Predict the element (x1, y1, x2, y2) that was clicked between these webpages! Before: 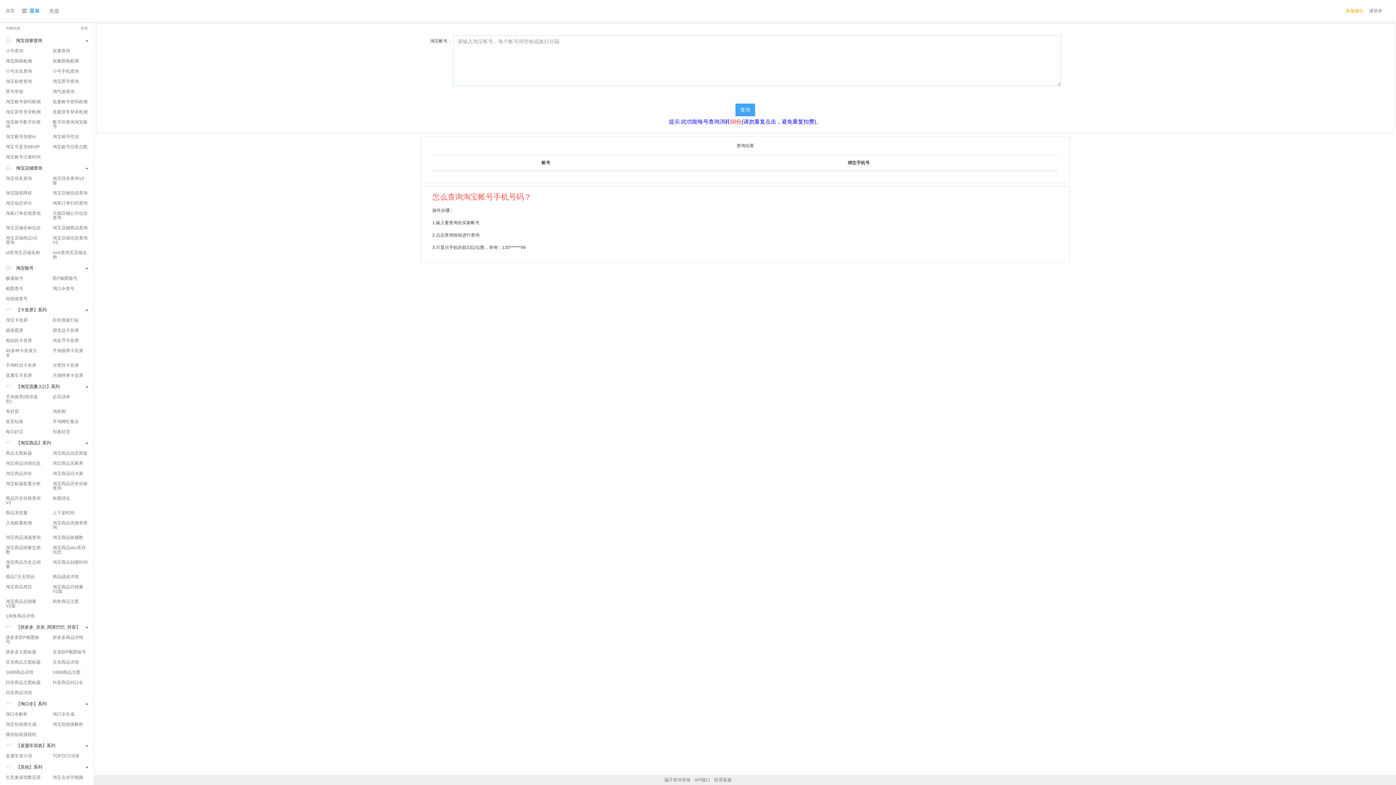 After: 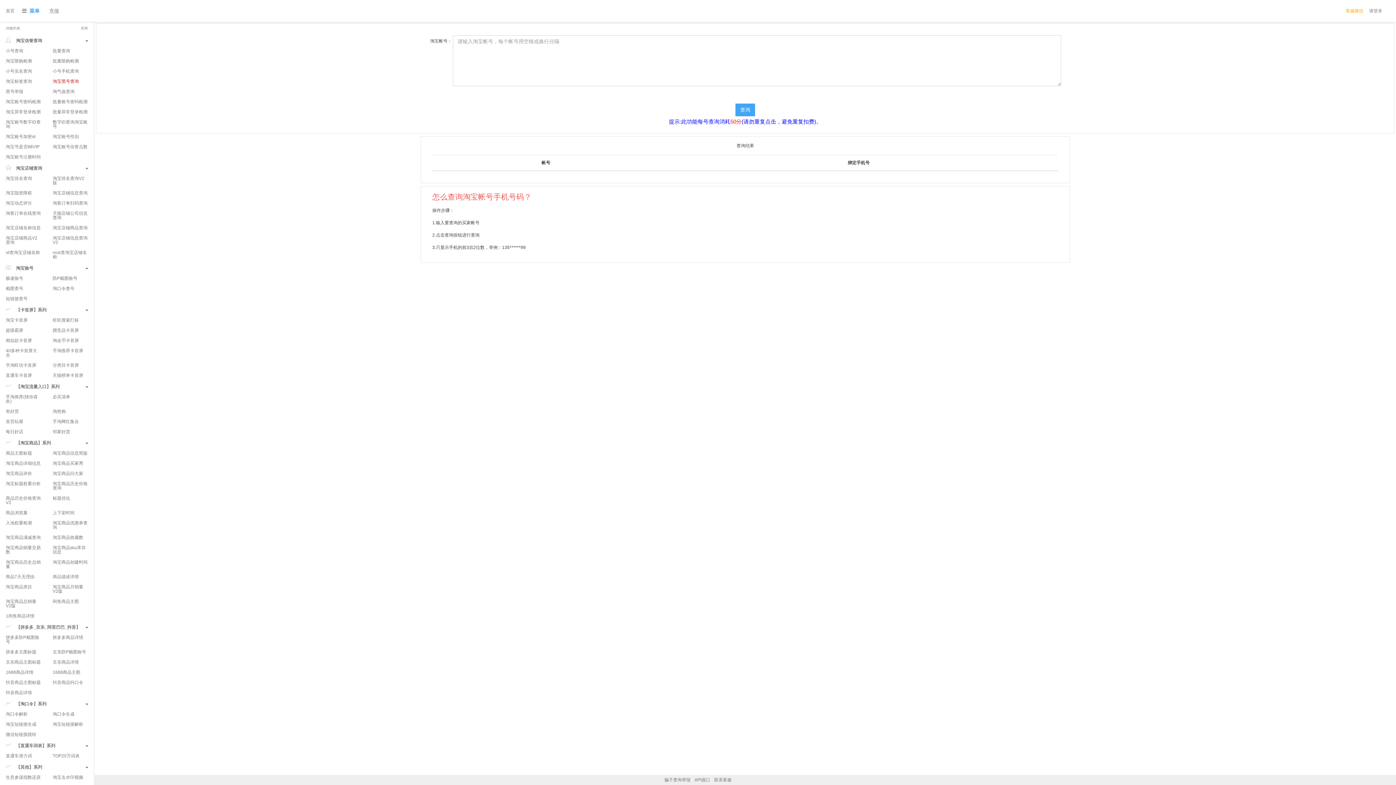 Action: bbox: (46, 76, 93, 86) label: 淘宝黑号查询